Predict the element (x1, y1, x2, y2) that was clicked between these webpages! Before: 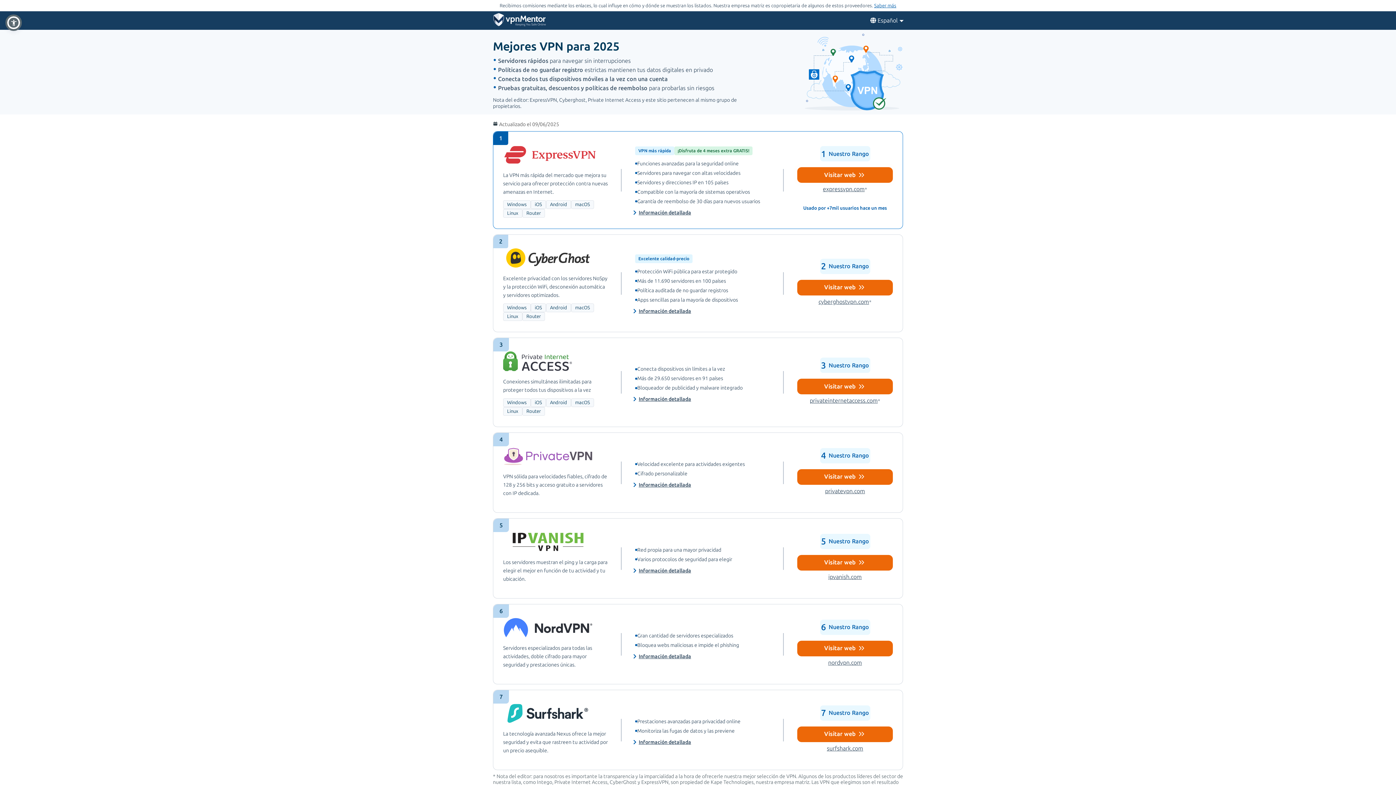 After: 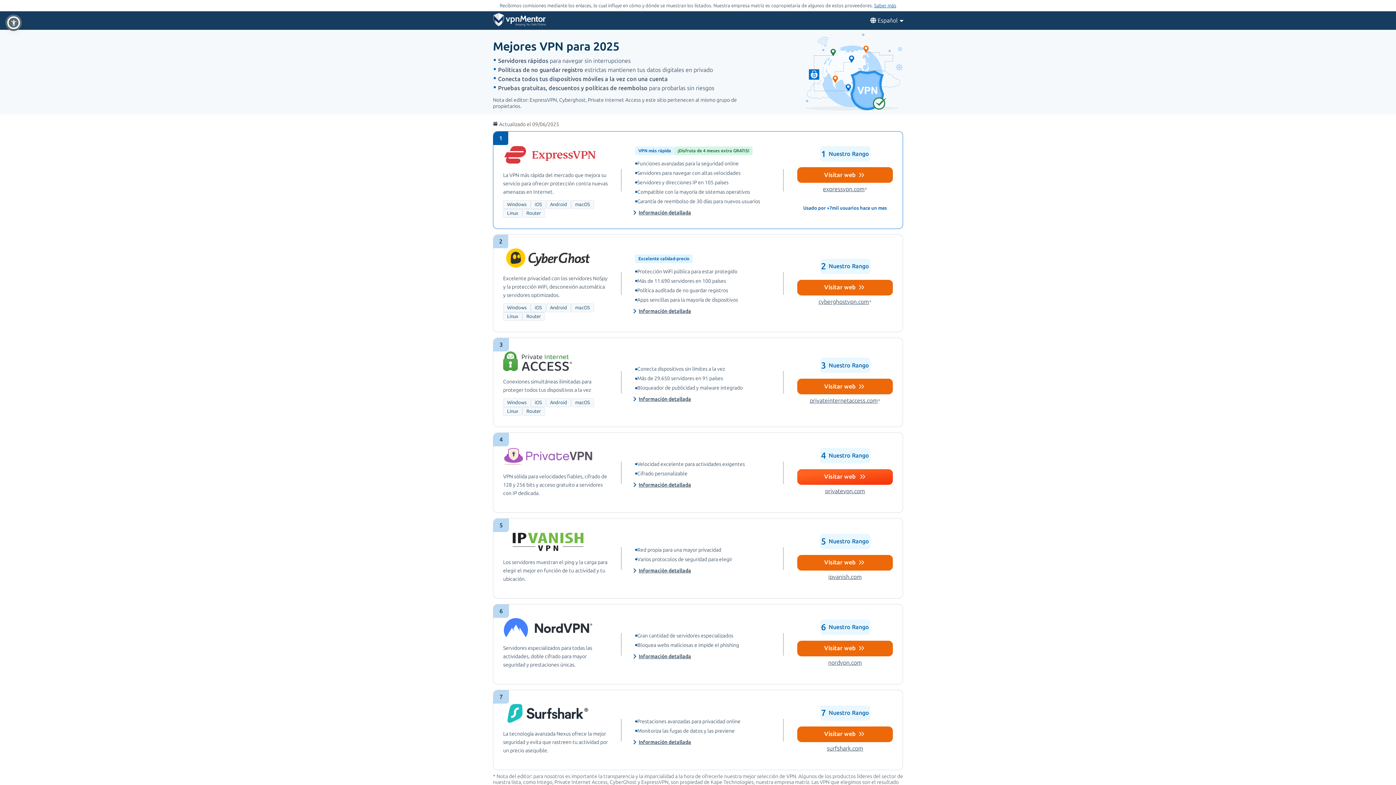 Action: bbox: (797, 469, 893, 484) label: Visitar web 